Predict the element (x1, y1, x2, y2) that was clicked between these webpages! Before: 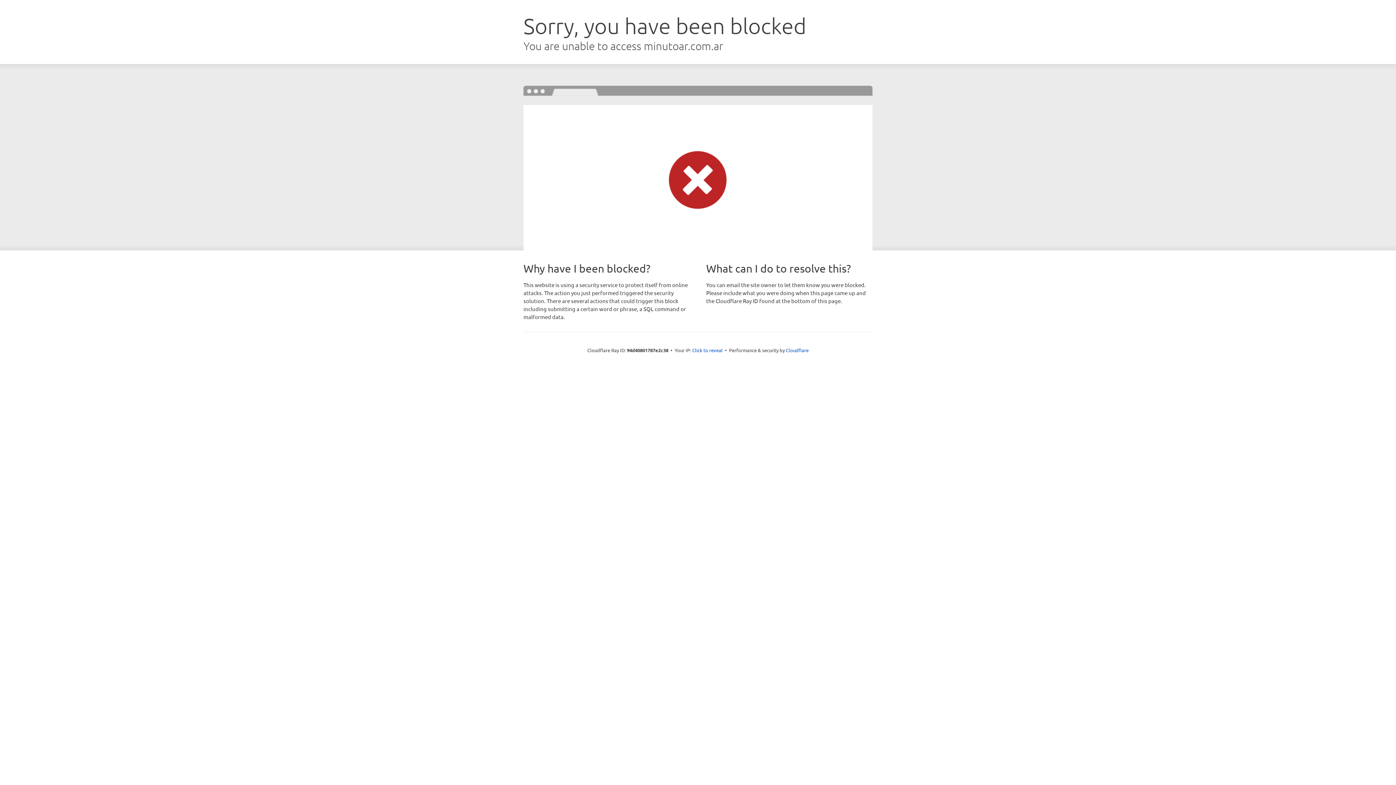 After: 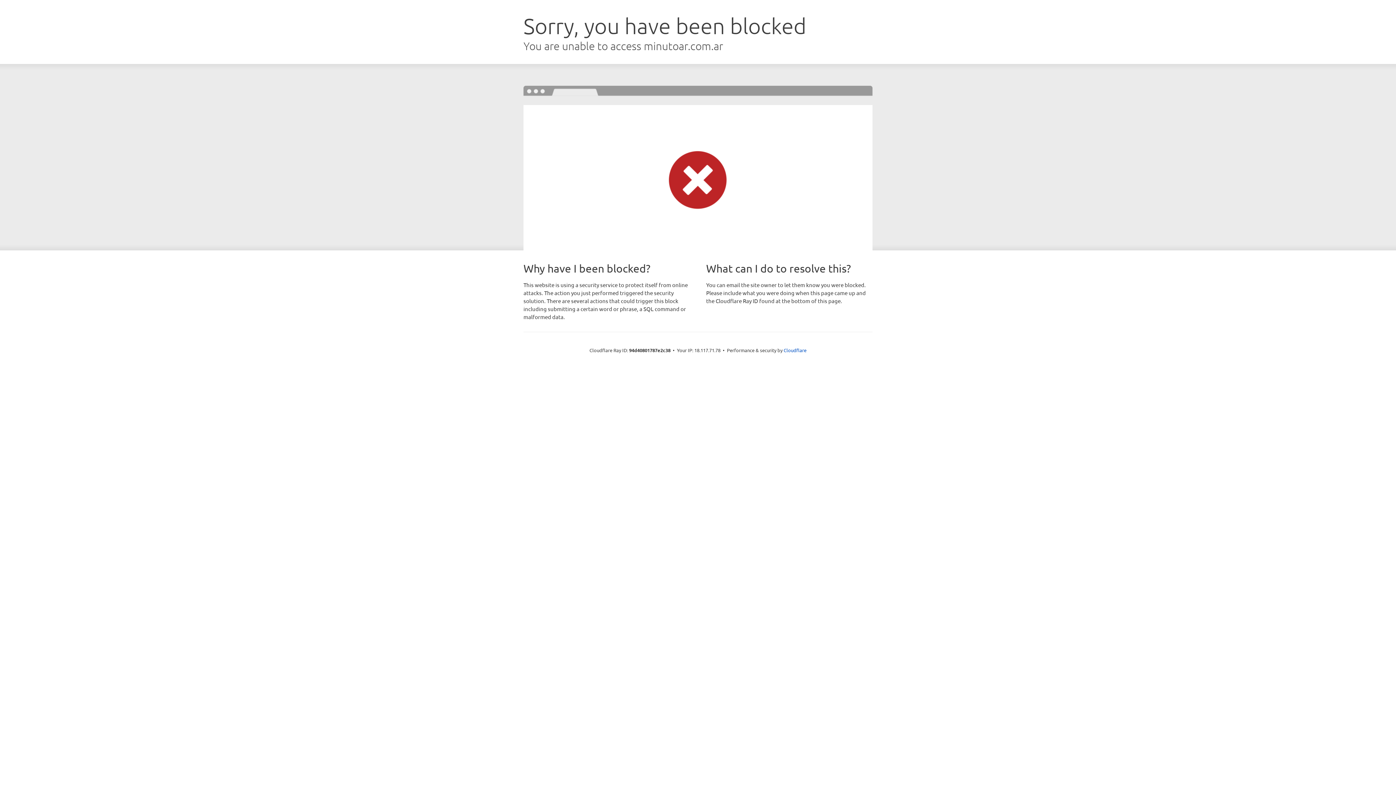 Action: bbox: (692, 346, 722, 353) label: Click to reveal